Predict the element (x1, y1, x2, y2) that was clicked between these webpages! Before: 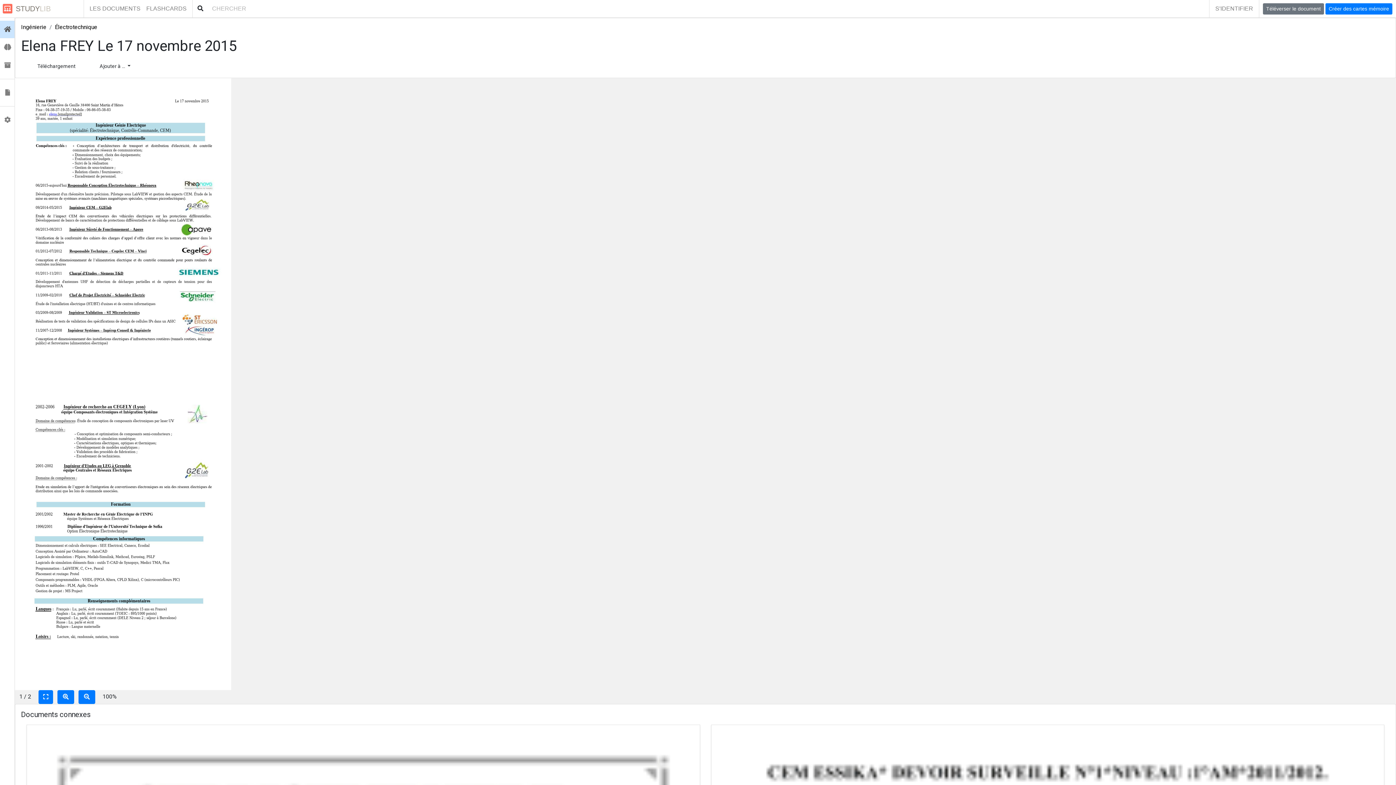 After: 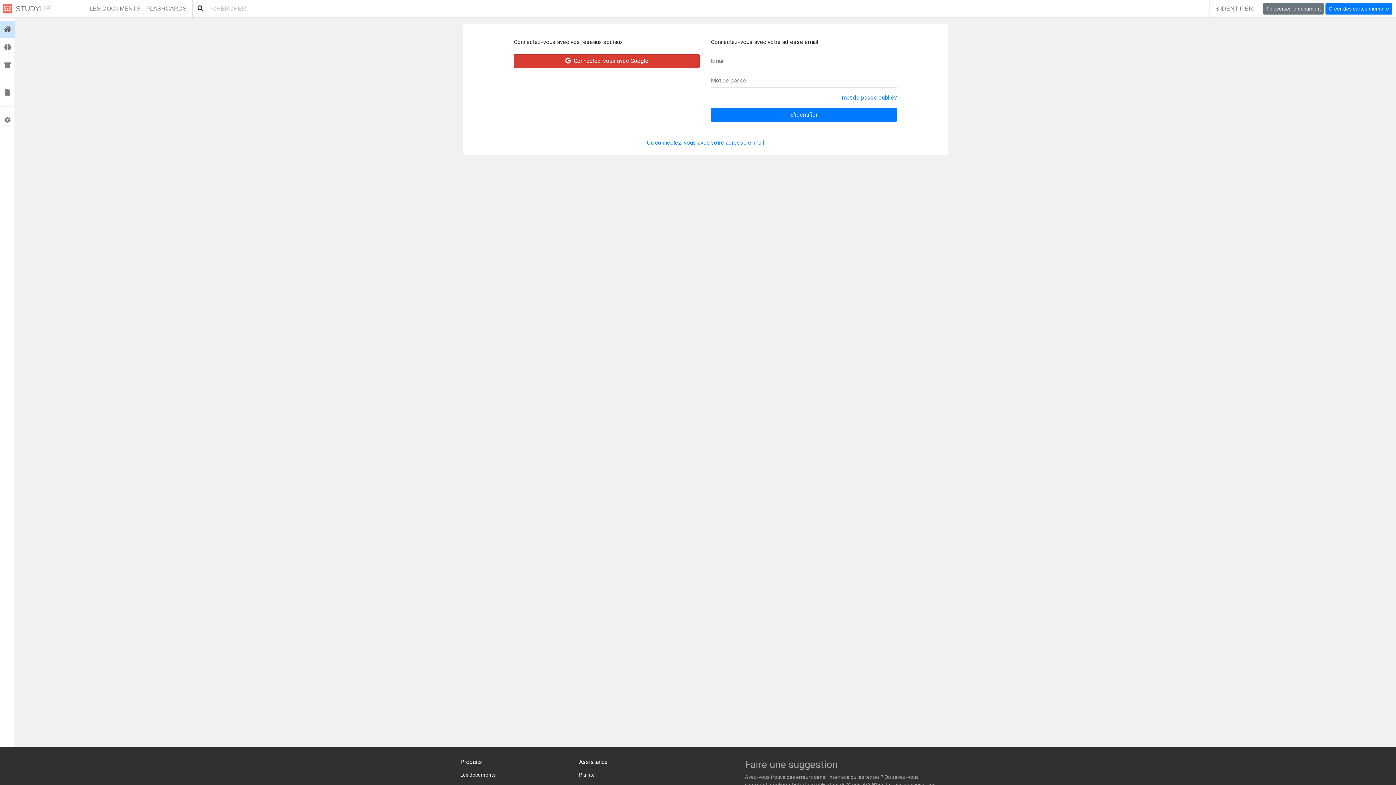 Action: label:  Flashcards bbox: (0, 38, 14, 56)